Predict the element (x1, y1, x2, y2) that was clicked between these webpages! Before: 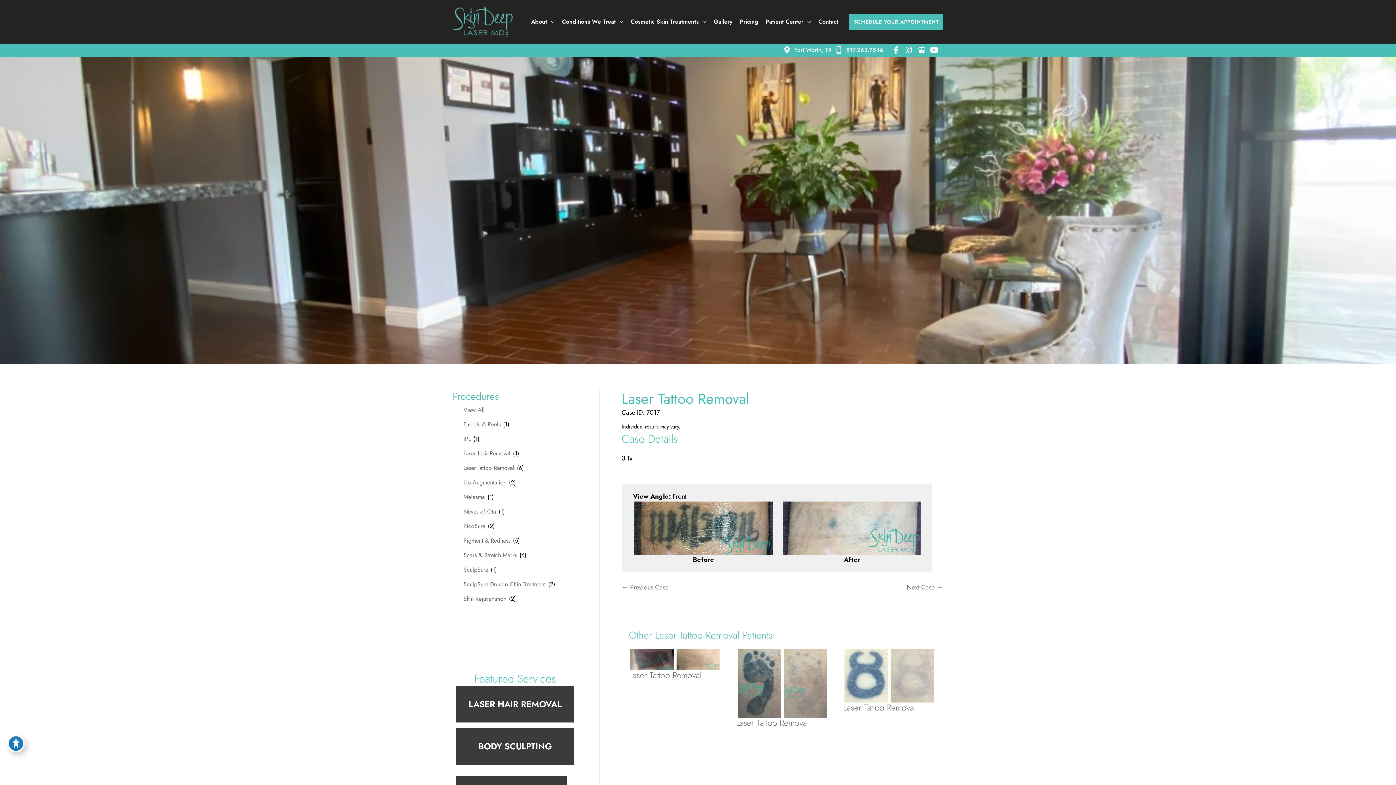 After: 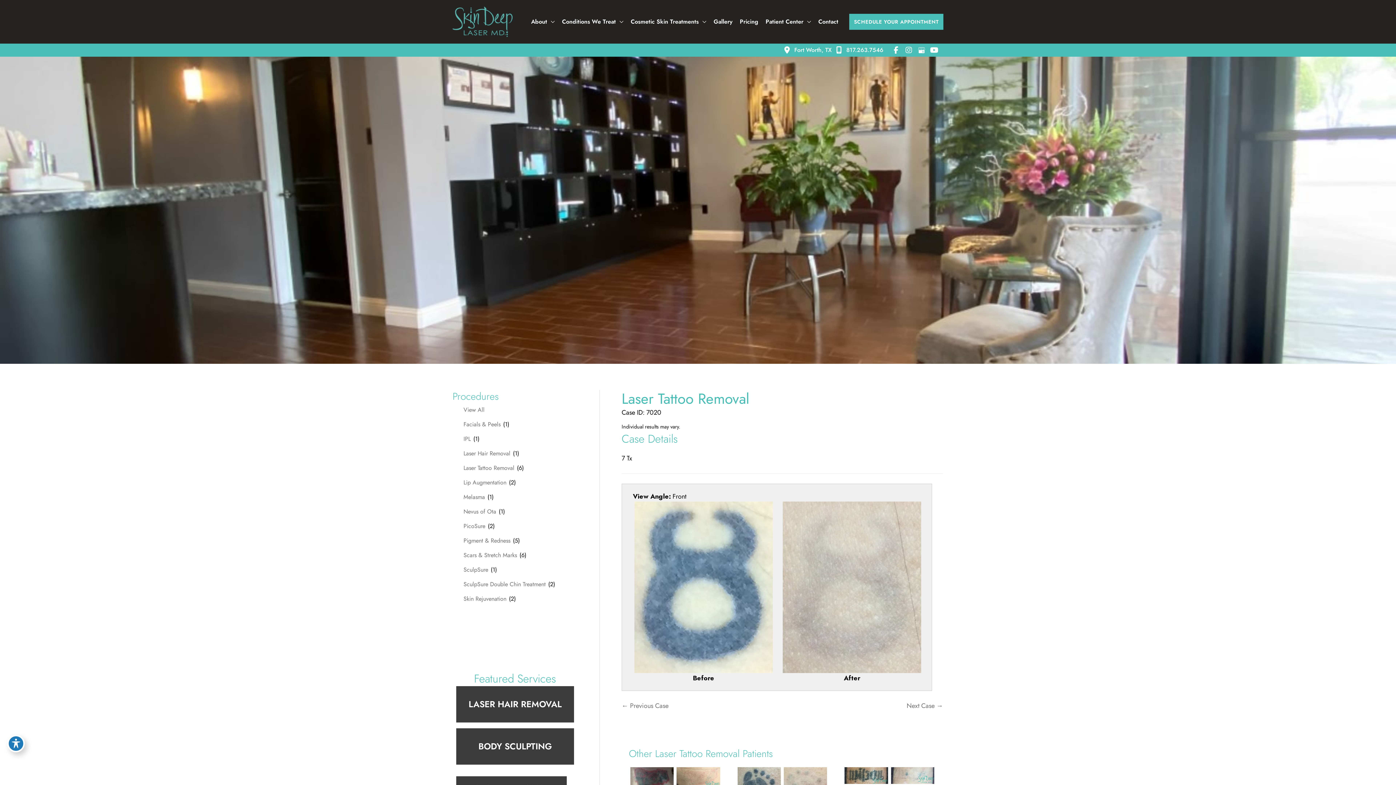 Action: label: Laser Tattoo Removal bbox: (843, 701, 916, 714)